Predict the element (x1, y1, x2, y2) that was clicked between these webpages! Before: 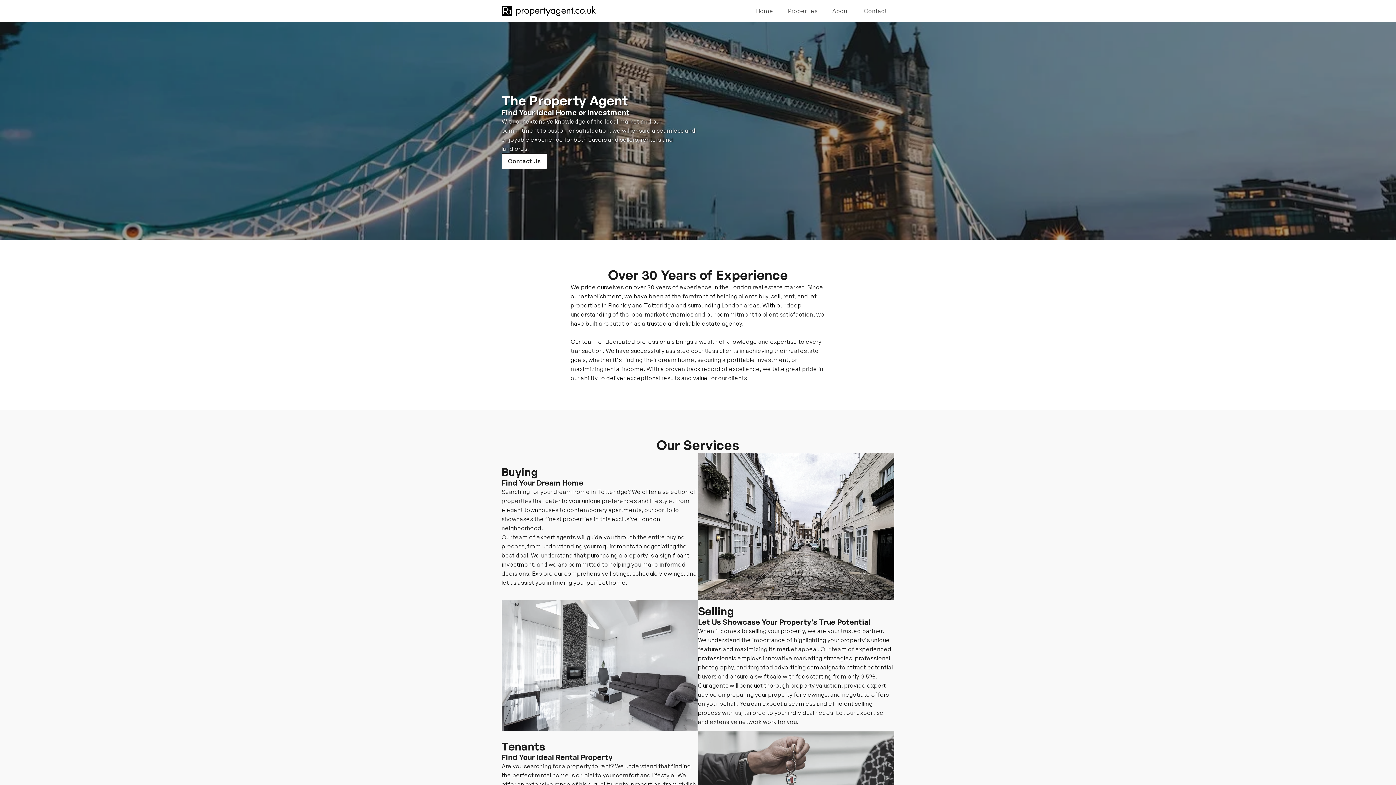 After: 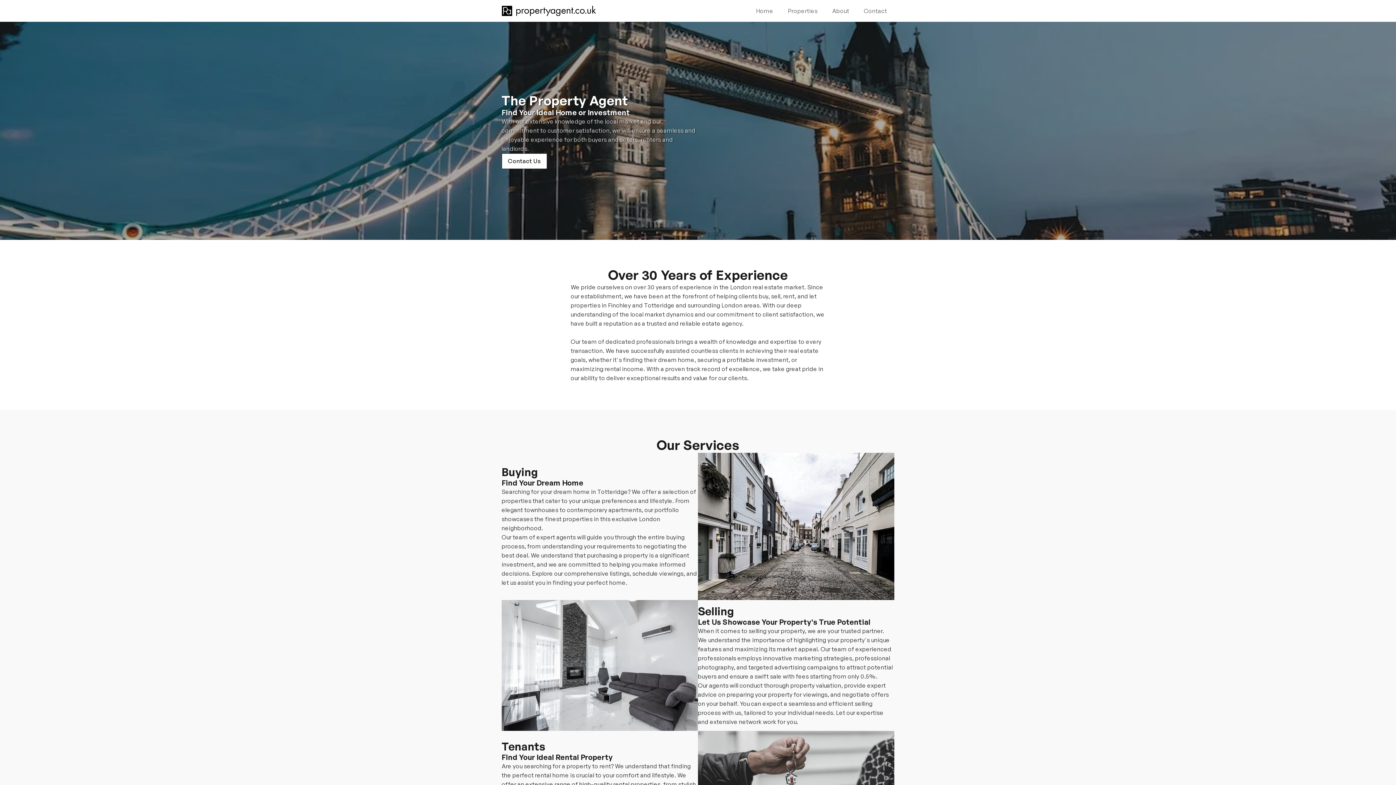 Action: bbox: (501, 5, 596, 16)